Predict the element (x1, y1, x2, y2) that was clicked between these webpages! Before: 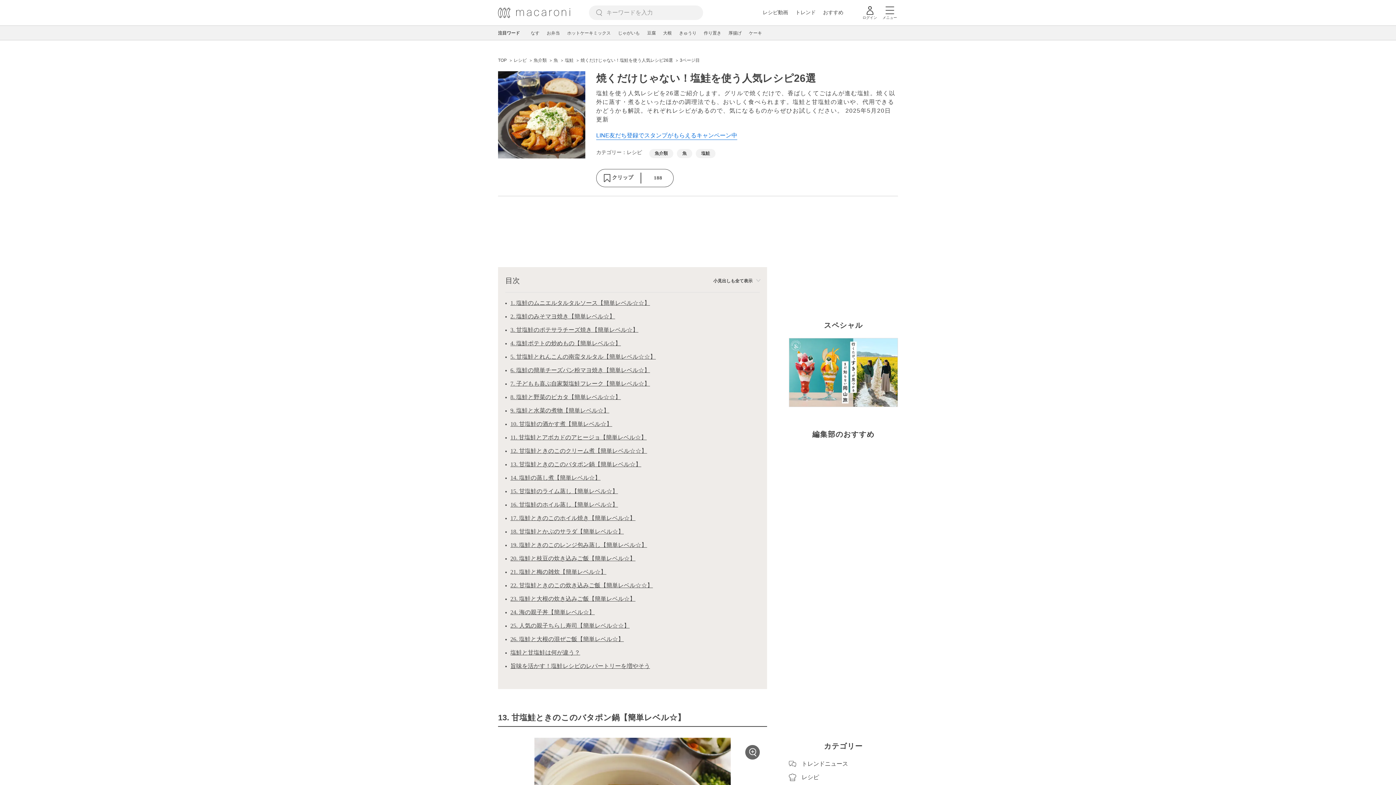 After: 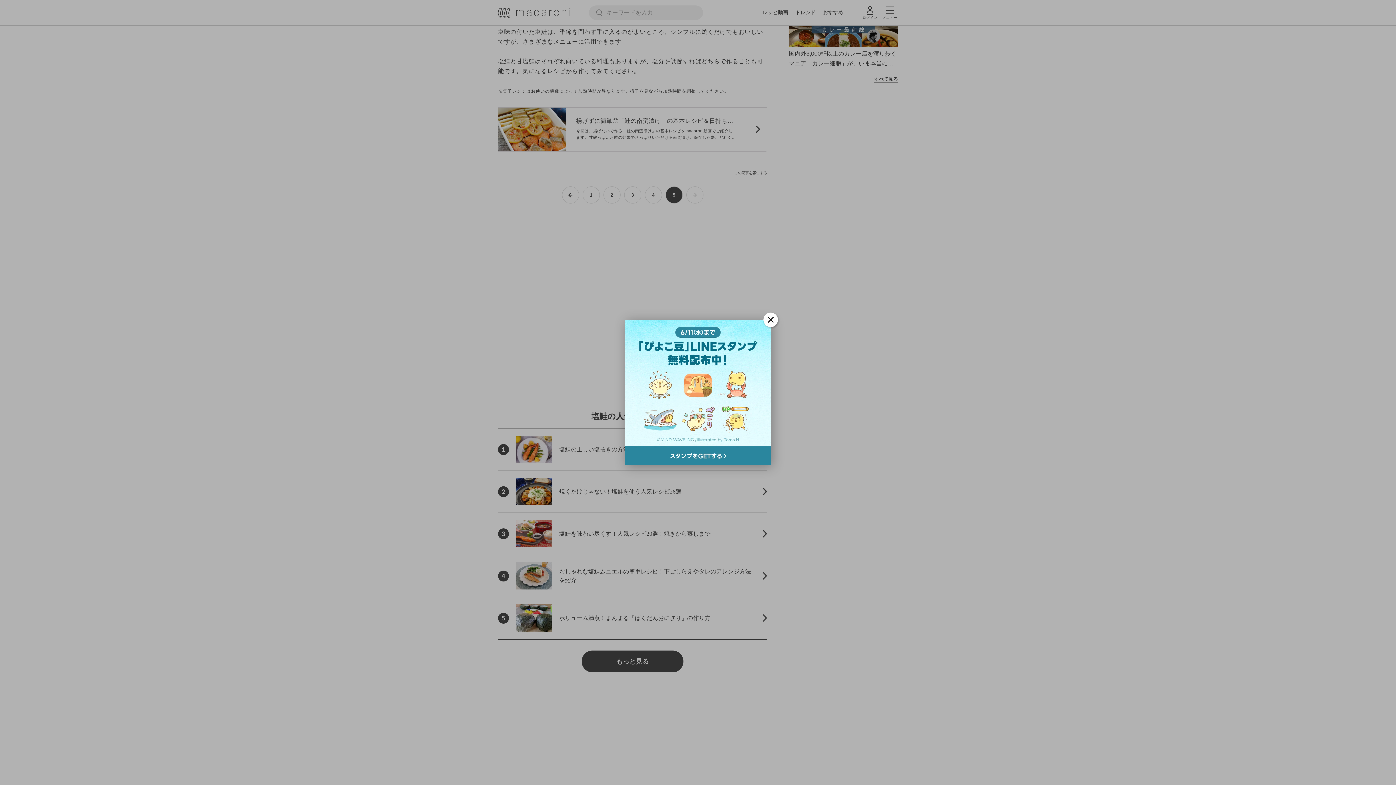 Action: label: 旨味を活かす！塩鮭レシピのレパートリーを増やそう bbox: (510, 661, 650, 671)